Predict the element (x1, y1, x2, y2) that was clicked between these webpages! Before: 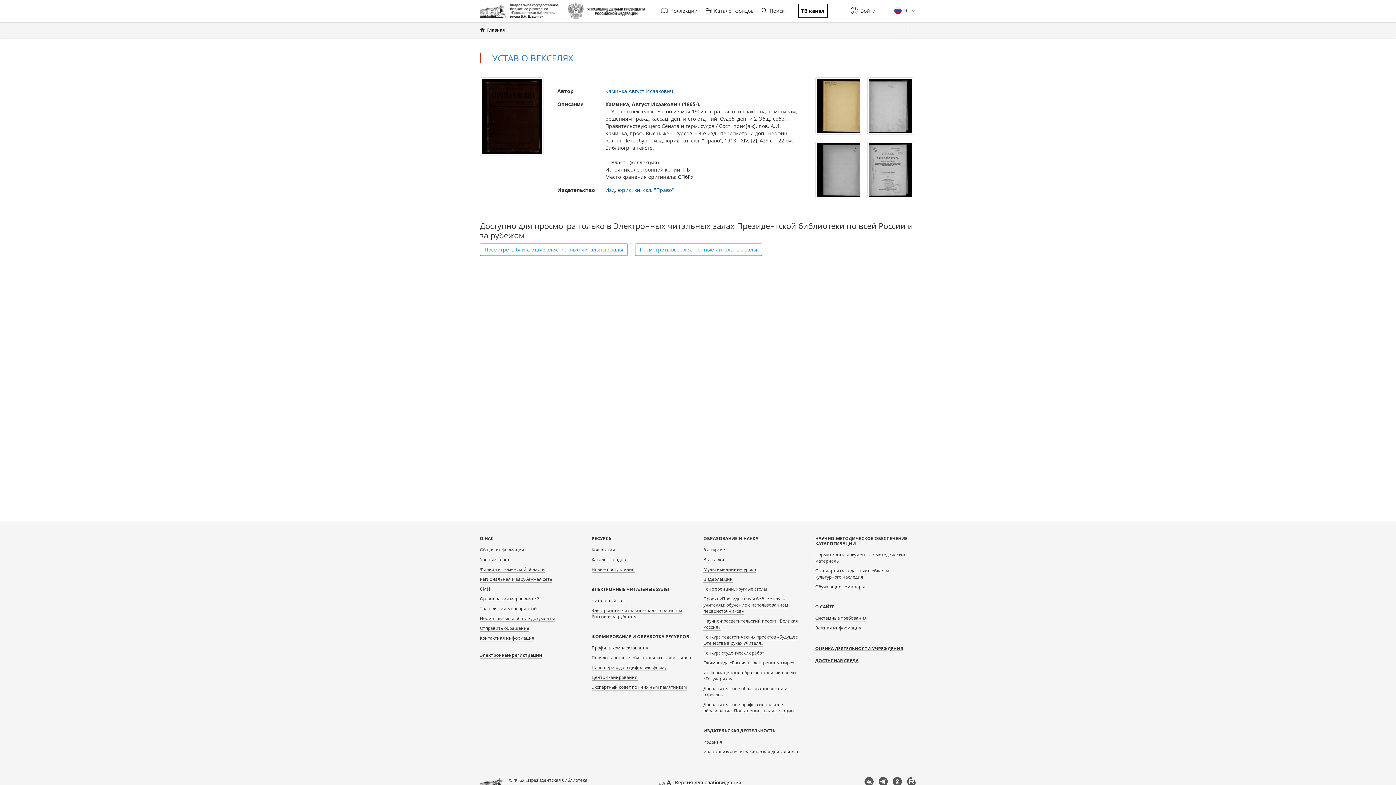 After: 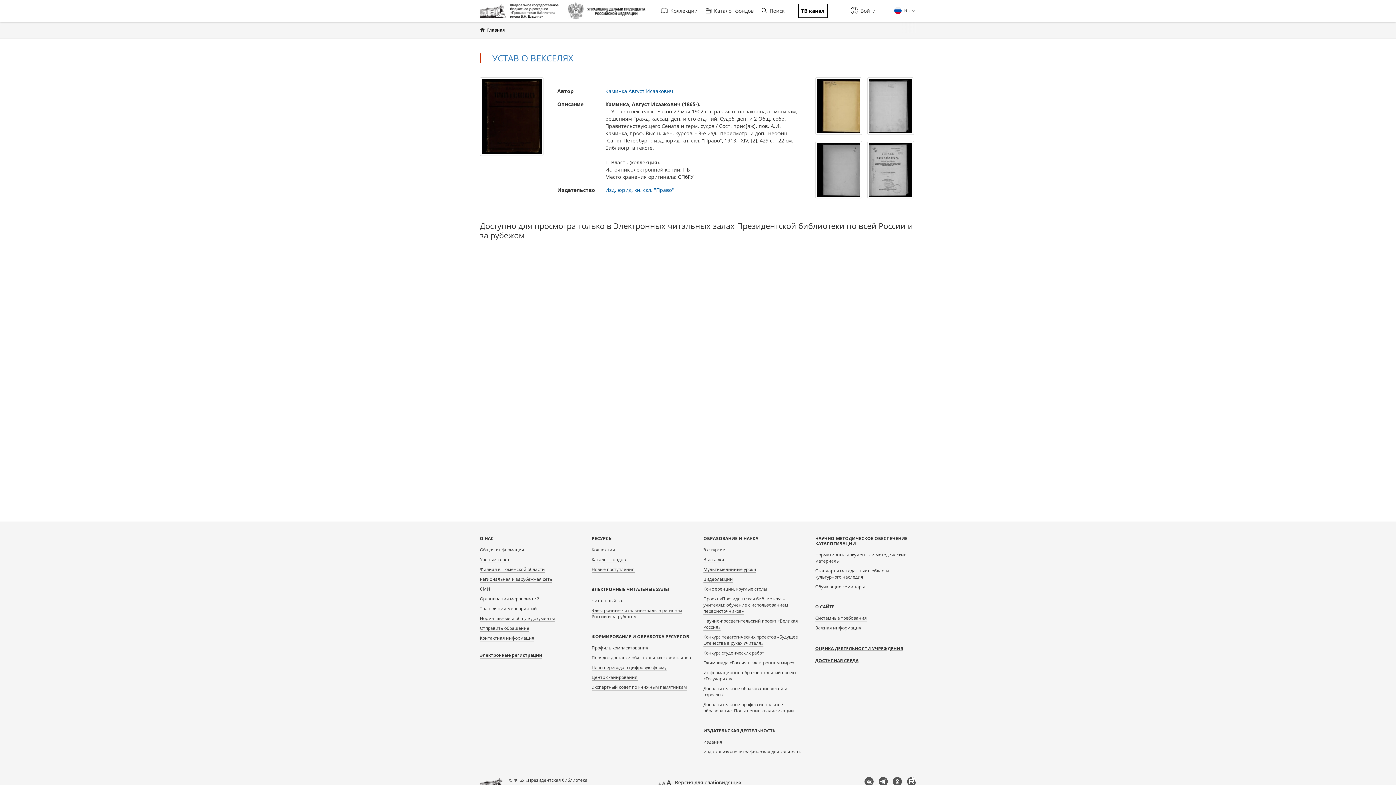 Action: label: Посмотреть все электронные читальные залы bbox: (635, 243, 762, 256)